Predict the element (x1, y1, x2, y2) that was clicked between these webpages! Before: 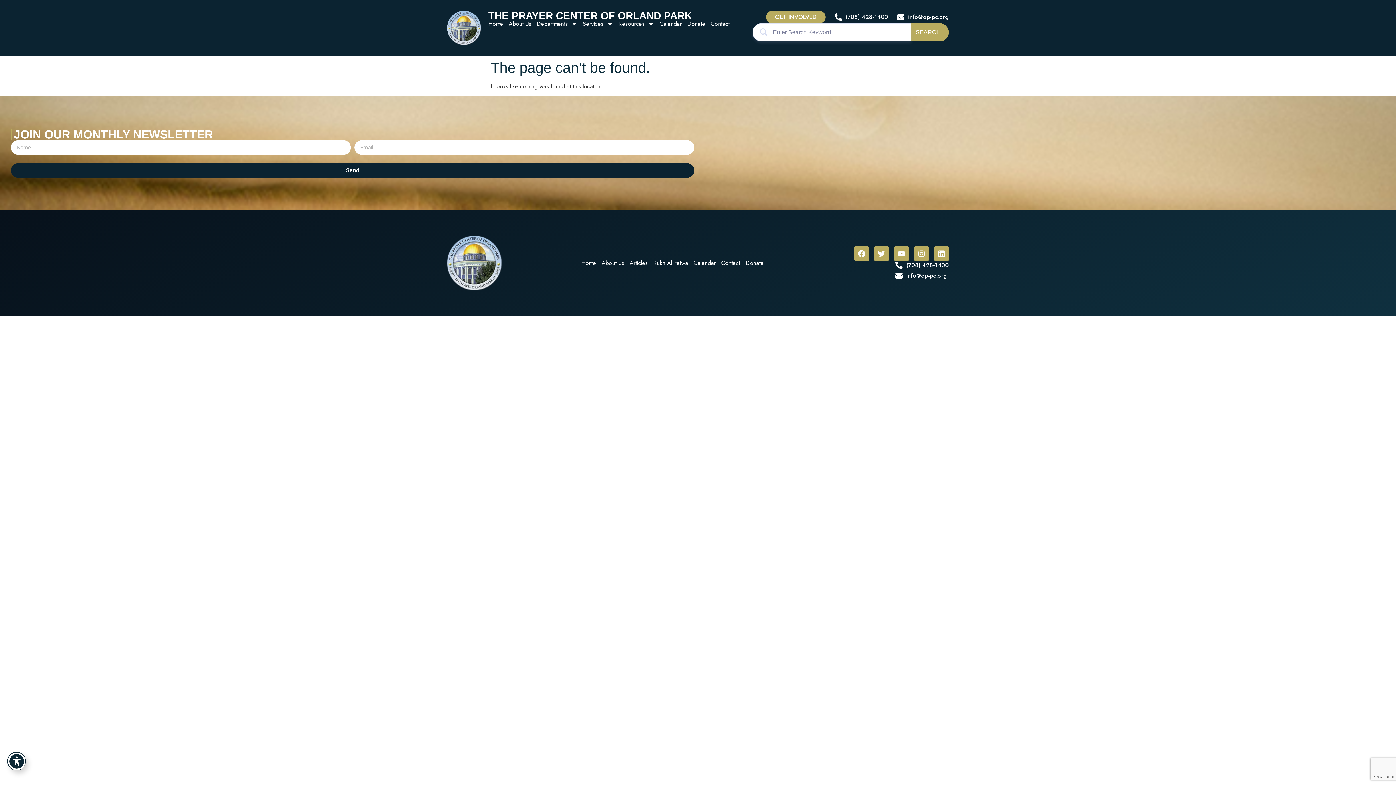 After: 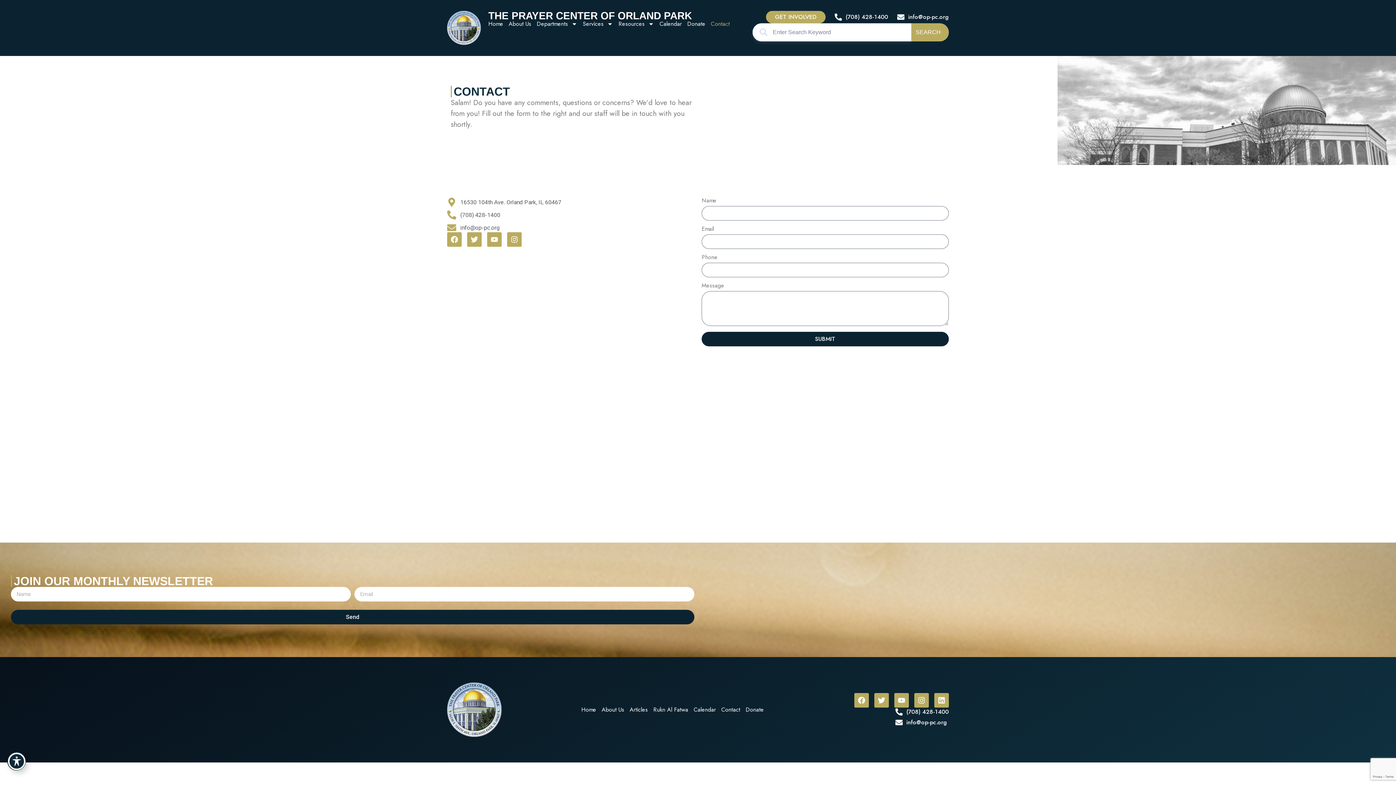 Action: bbox: (721, 255, 740, 271) label: Contact